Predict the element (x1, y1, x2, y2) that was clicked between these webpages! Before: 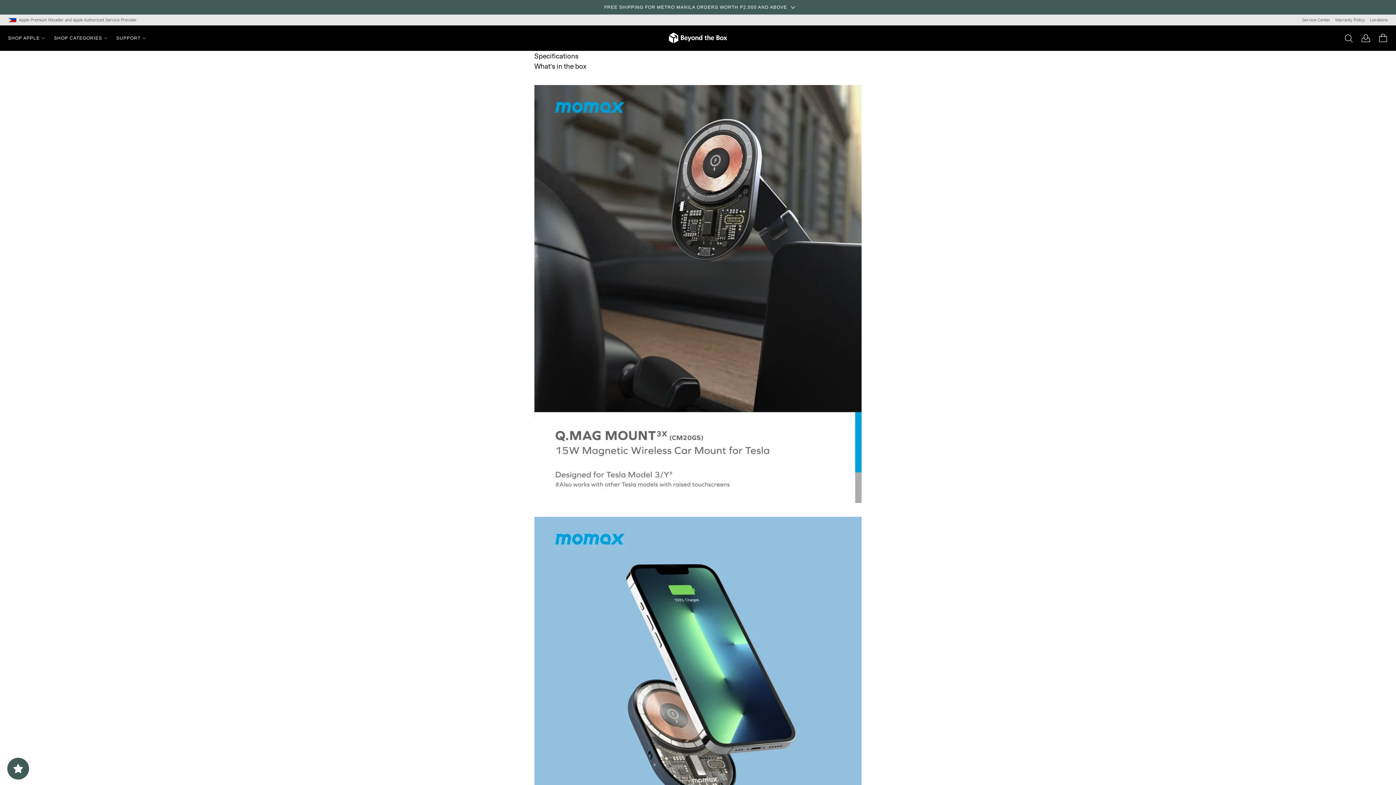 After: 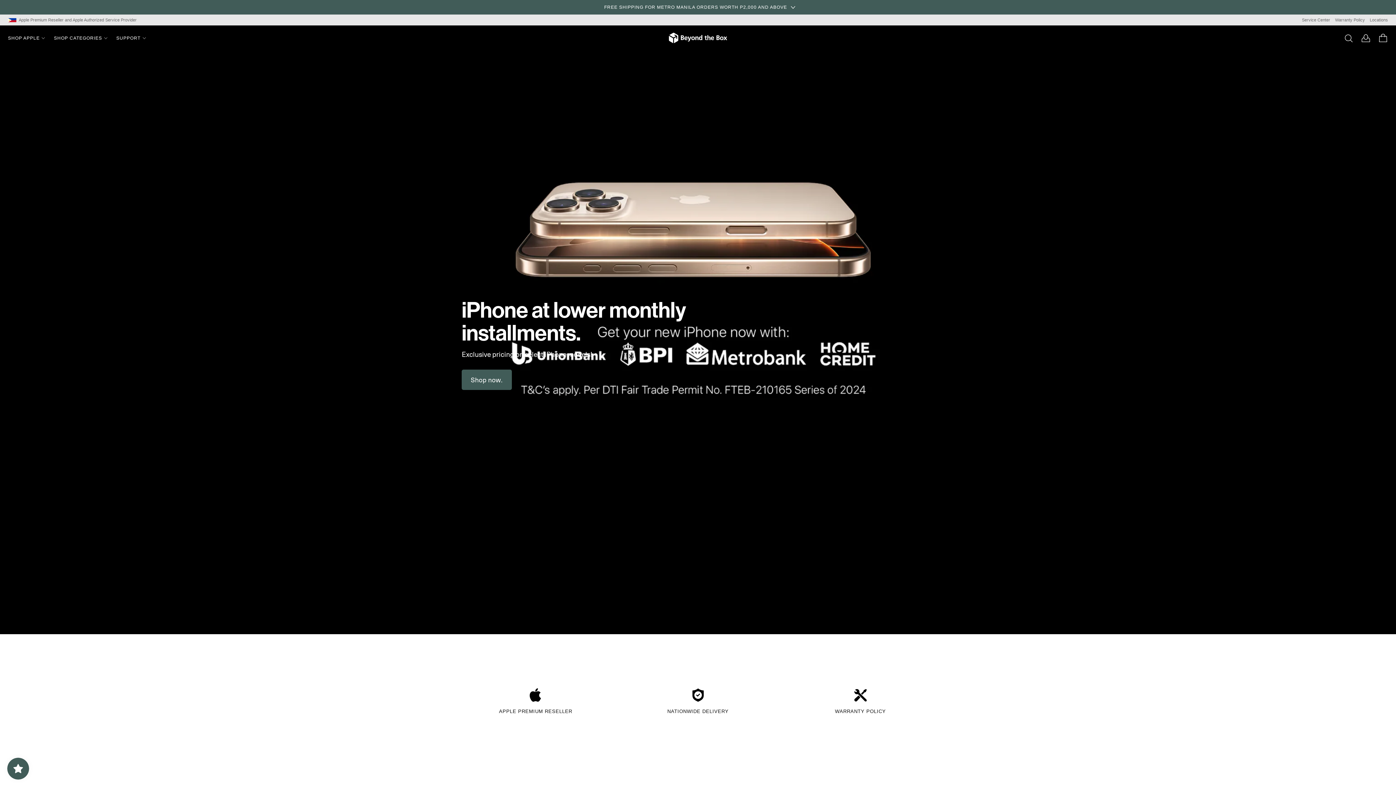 Action: bbox: (116, 36, 140, 40) label: SUPPORT